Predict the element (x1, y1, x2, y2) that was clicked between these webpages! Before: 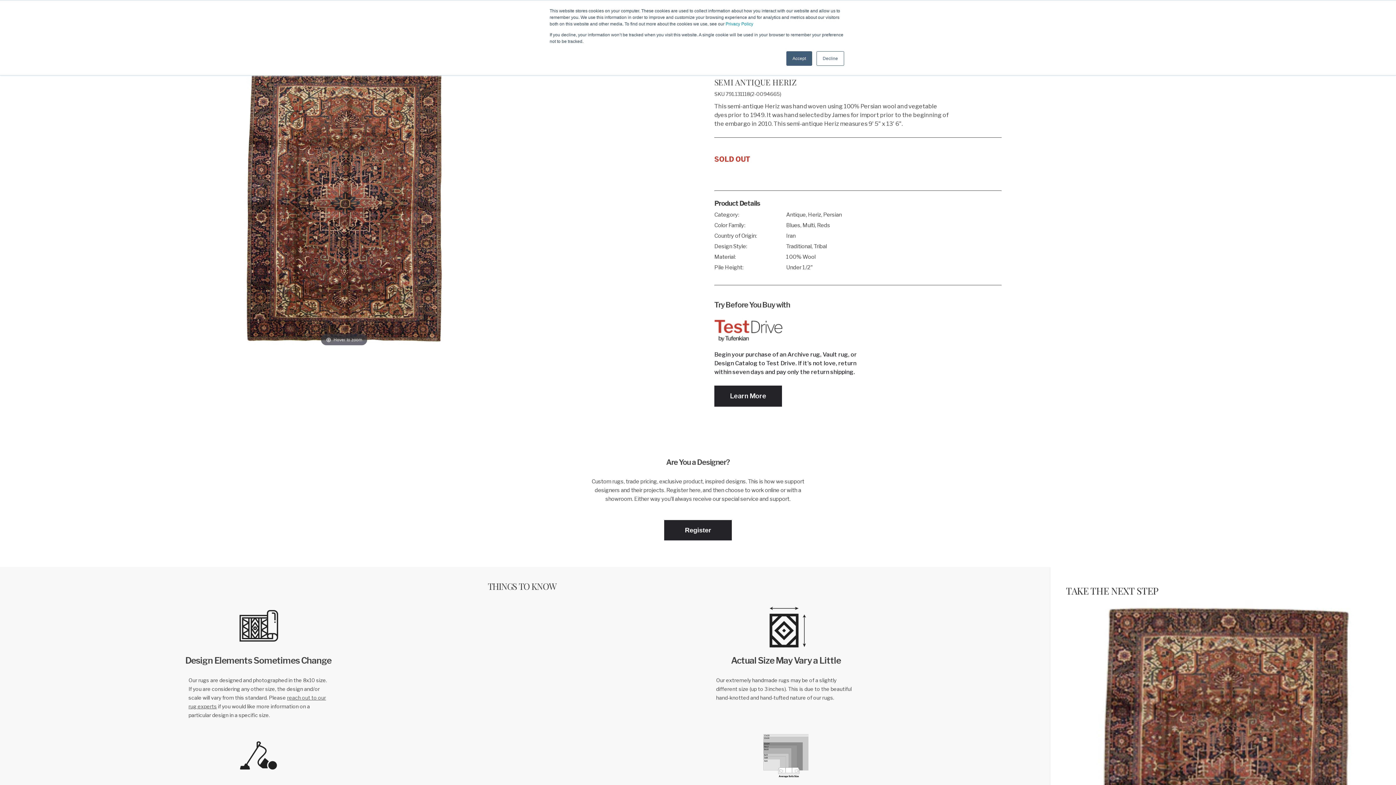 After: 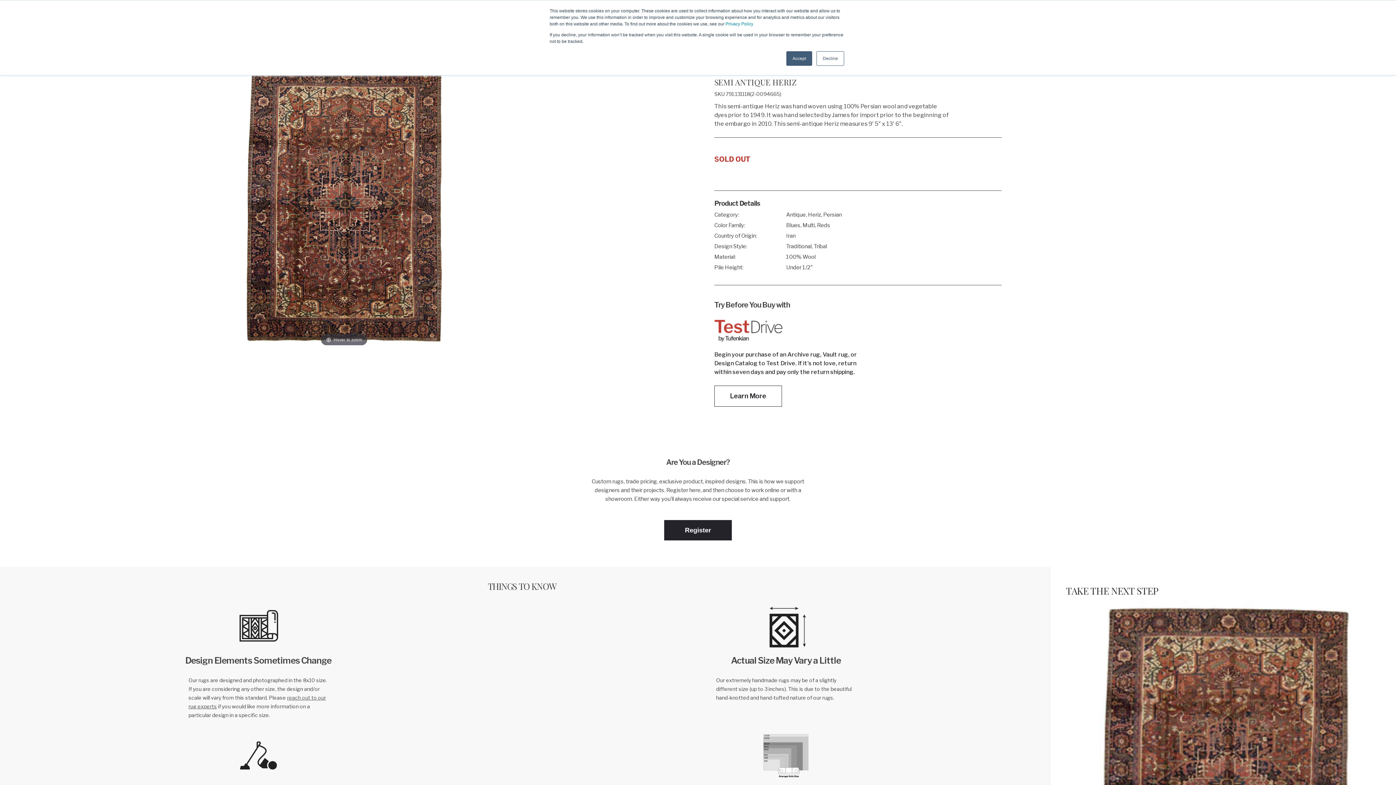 Action: bbox: (714, 385, 782, 406) label: Learn More